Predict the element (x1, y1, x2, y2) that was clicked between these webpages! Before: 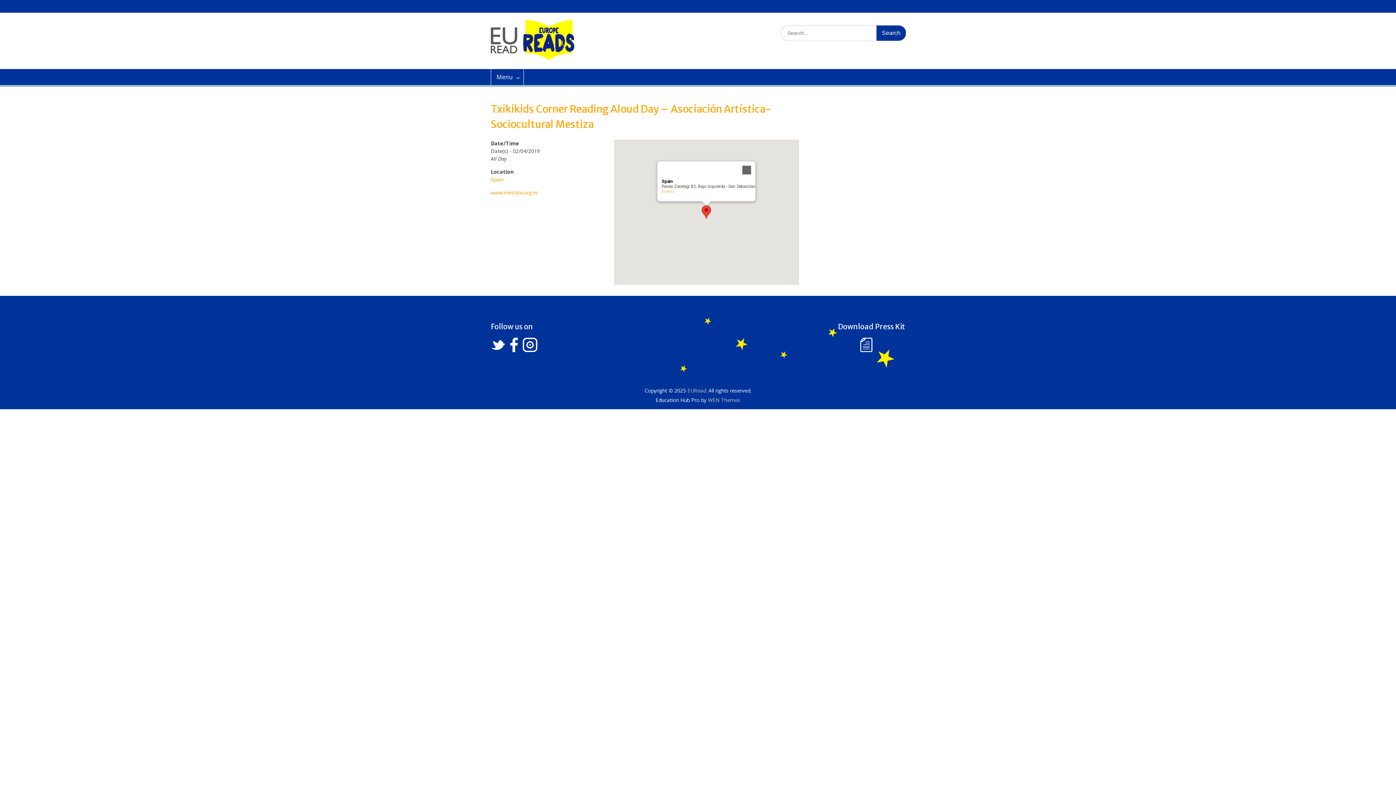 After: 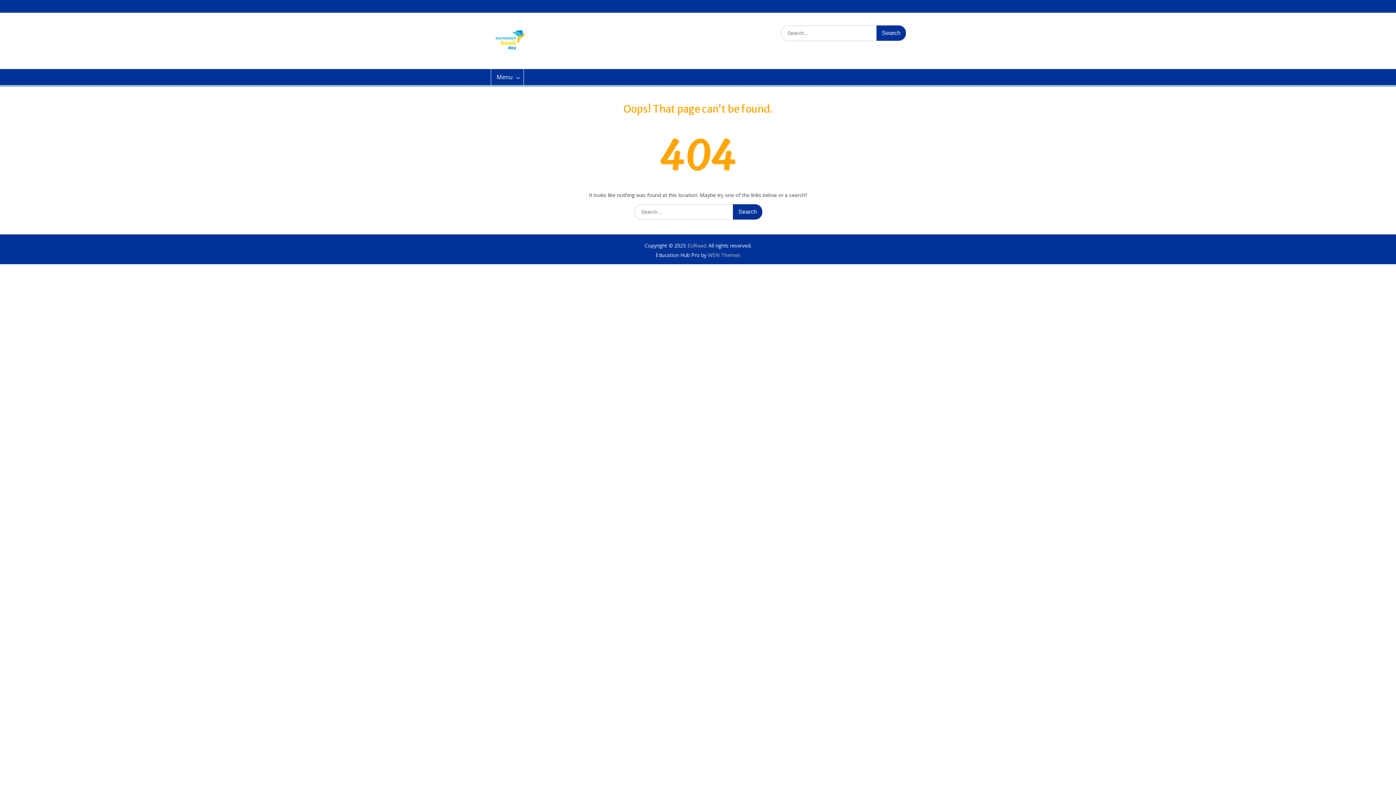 Action: bbox: (490, 189, 538, 195) label: www.mestiza.org.es